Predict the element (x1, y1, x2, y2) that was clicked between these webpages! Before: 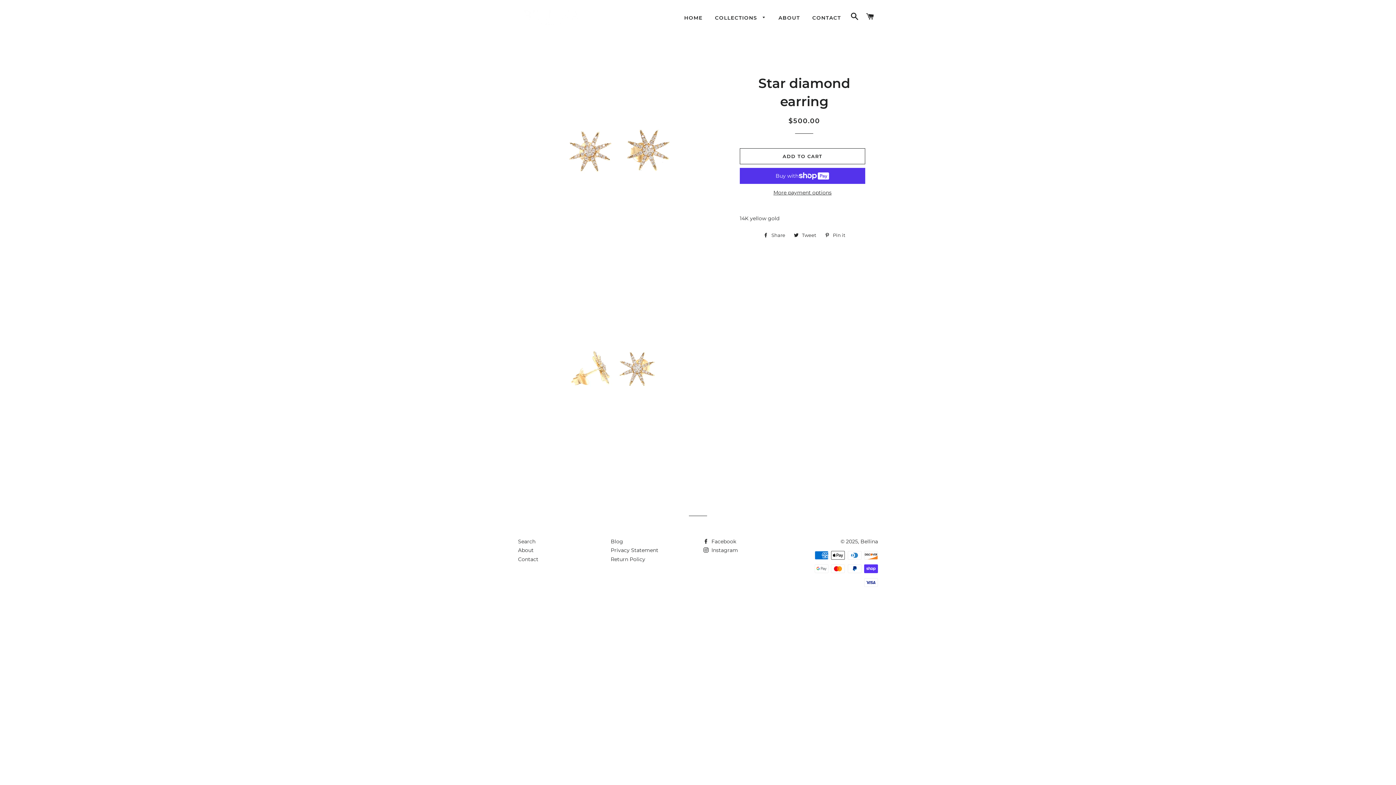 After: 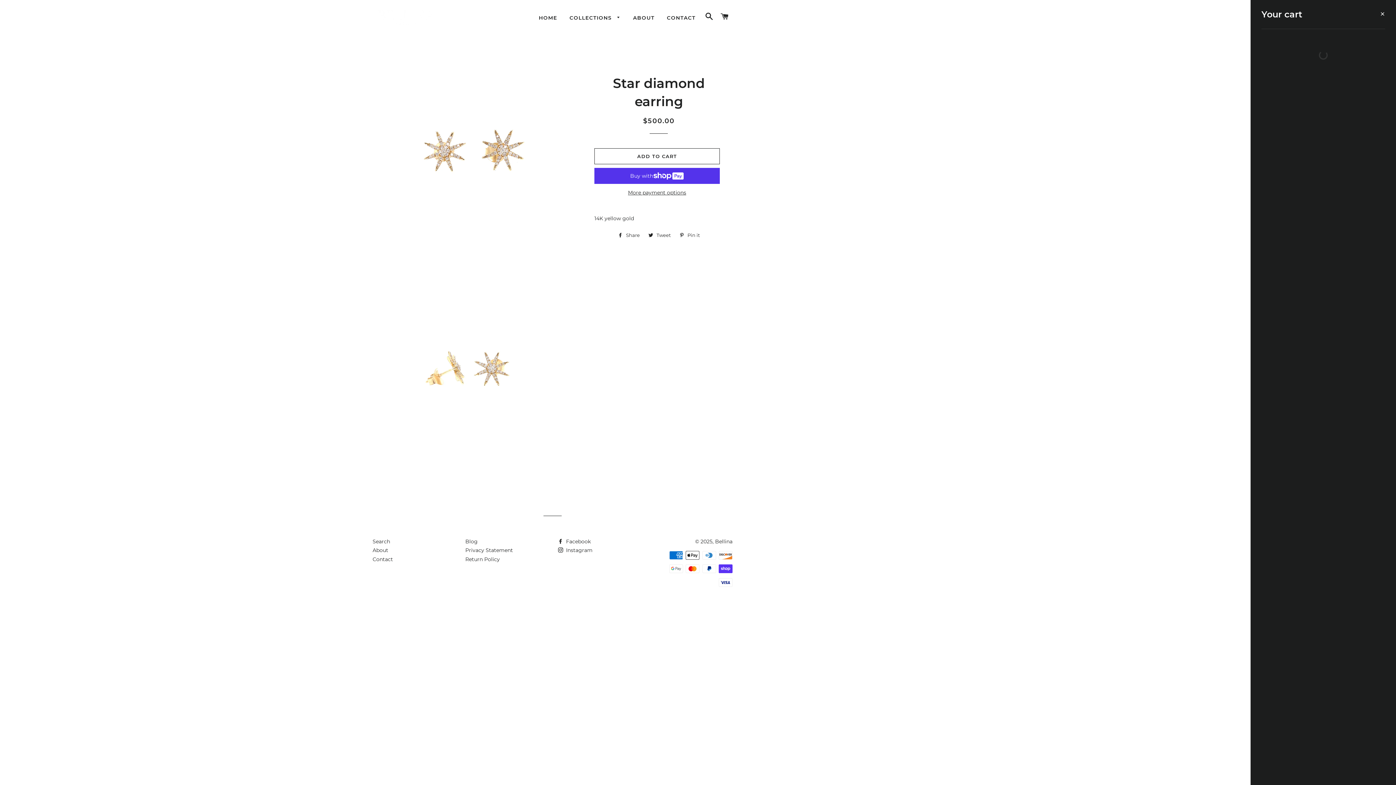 Action: label: CART bbox: (863, 5, 877, 28)